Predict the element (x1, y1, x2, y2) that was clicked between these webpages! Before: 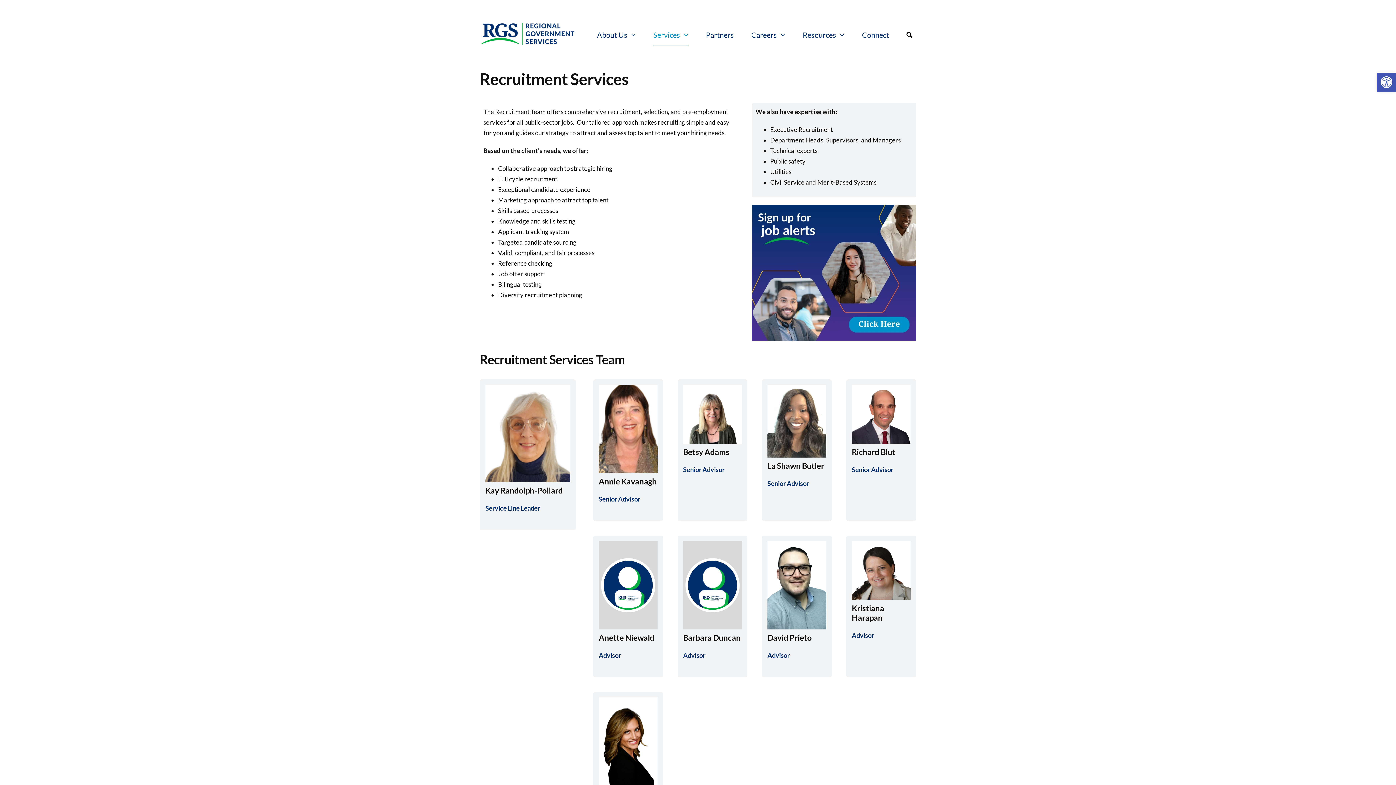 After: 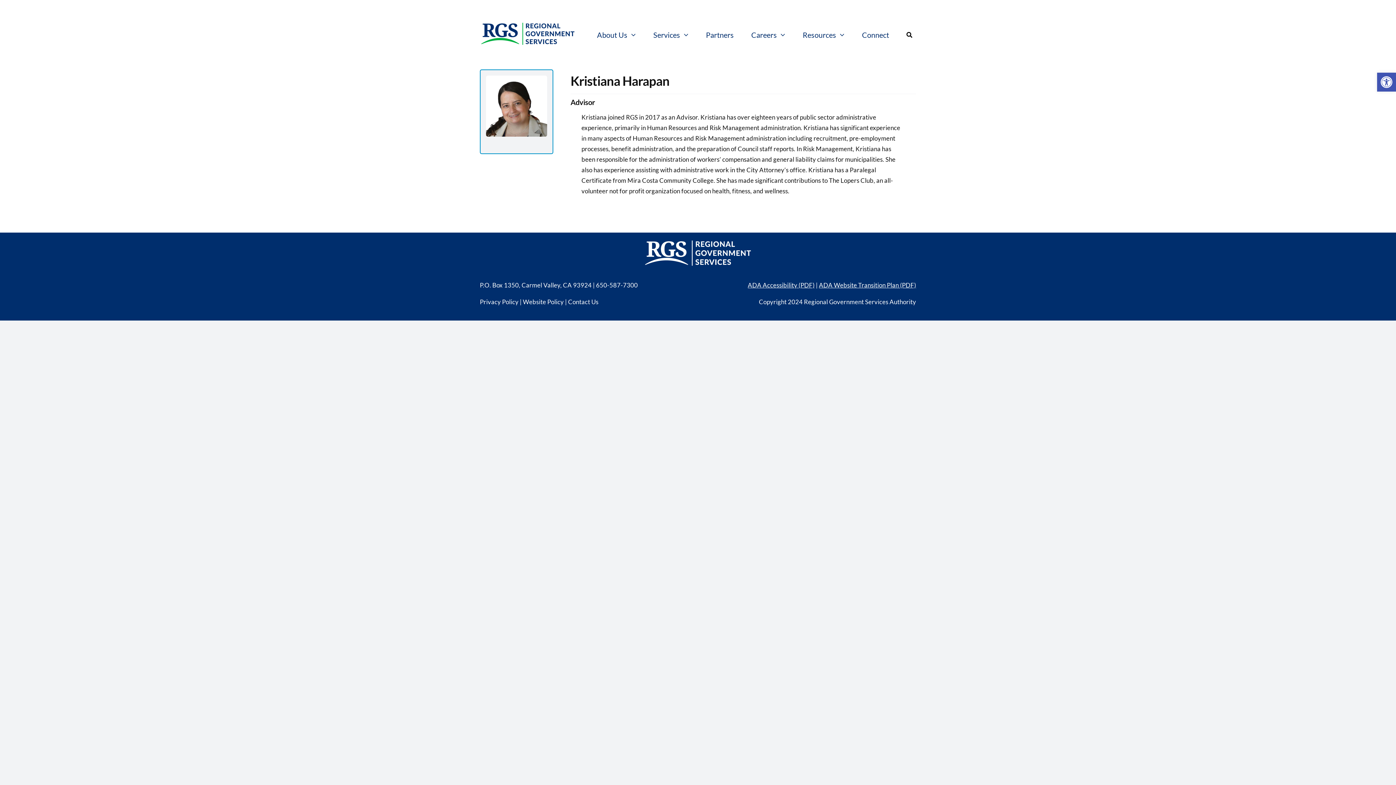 Action: bbox: (846, 536, 916, 677) label: A link to the staff member's profile